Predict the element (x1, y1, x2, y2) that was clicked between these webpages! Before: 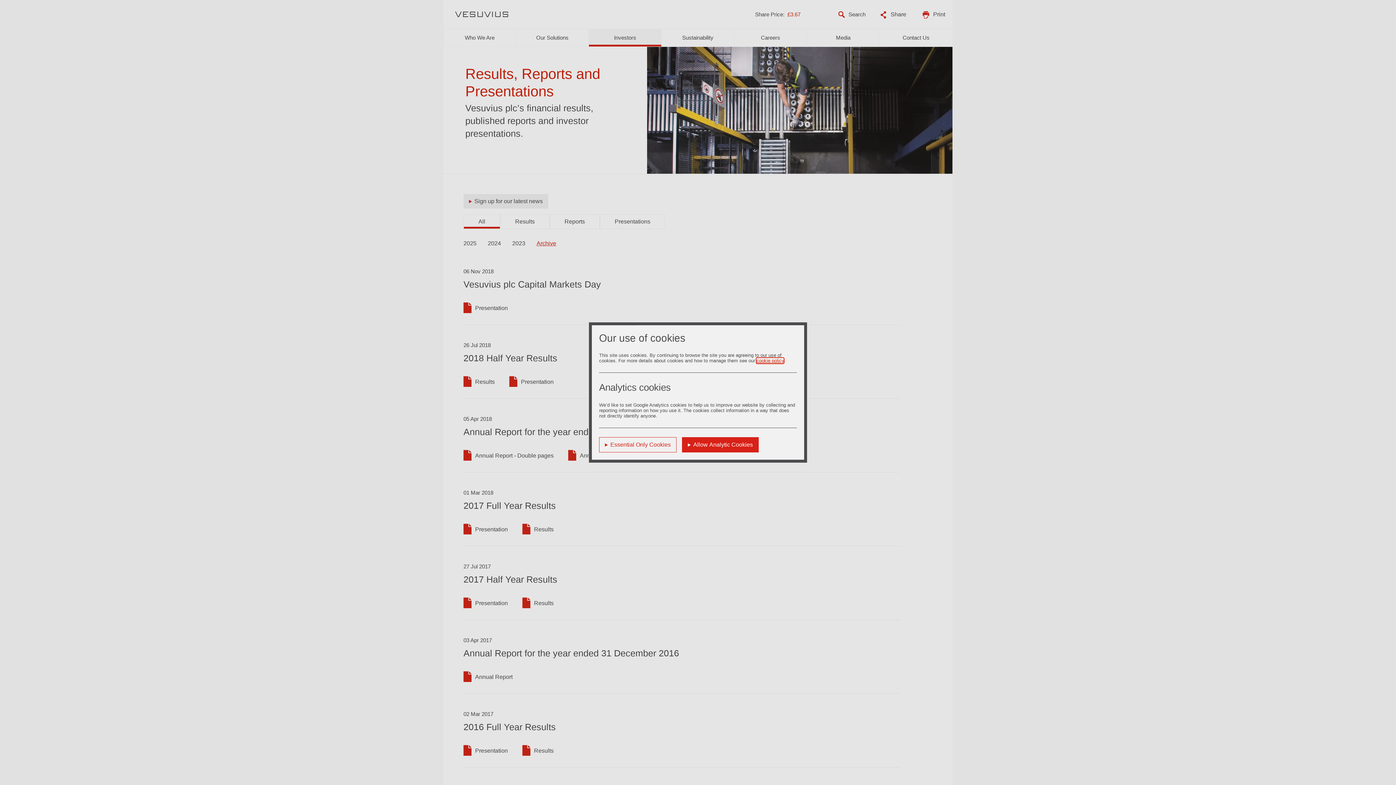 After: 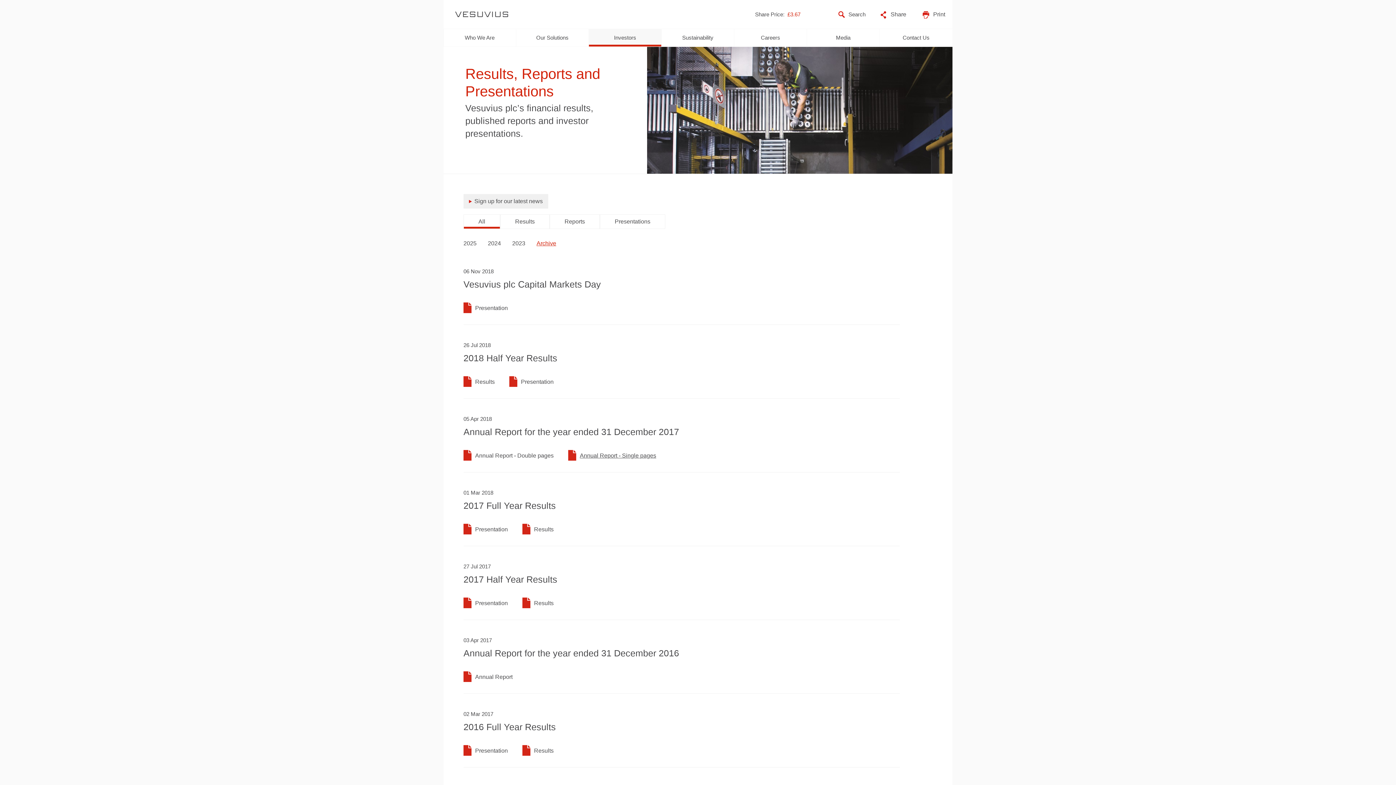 Action: label: Essential Only Cookies bbox: (599, 437, 676, 452)